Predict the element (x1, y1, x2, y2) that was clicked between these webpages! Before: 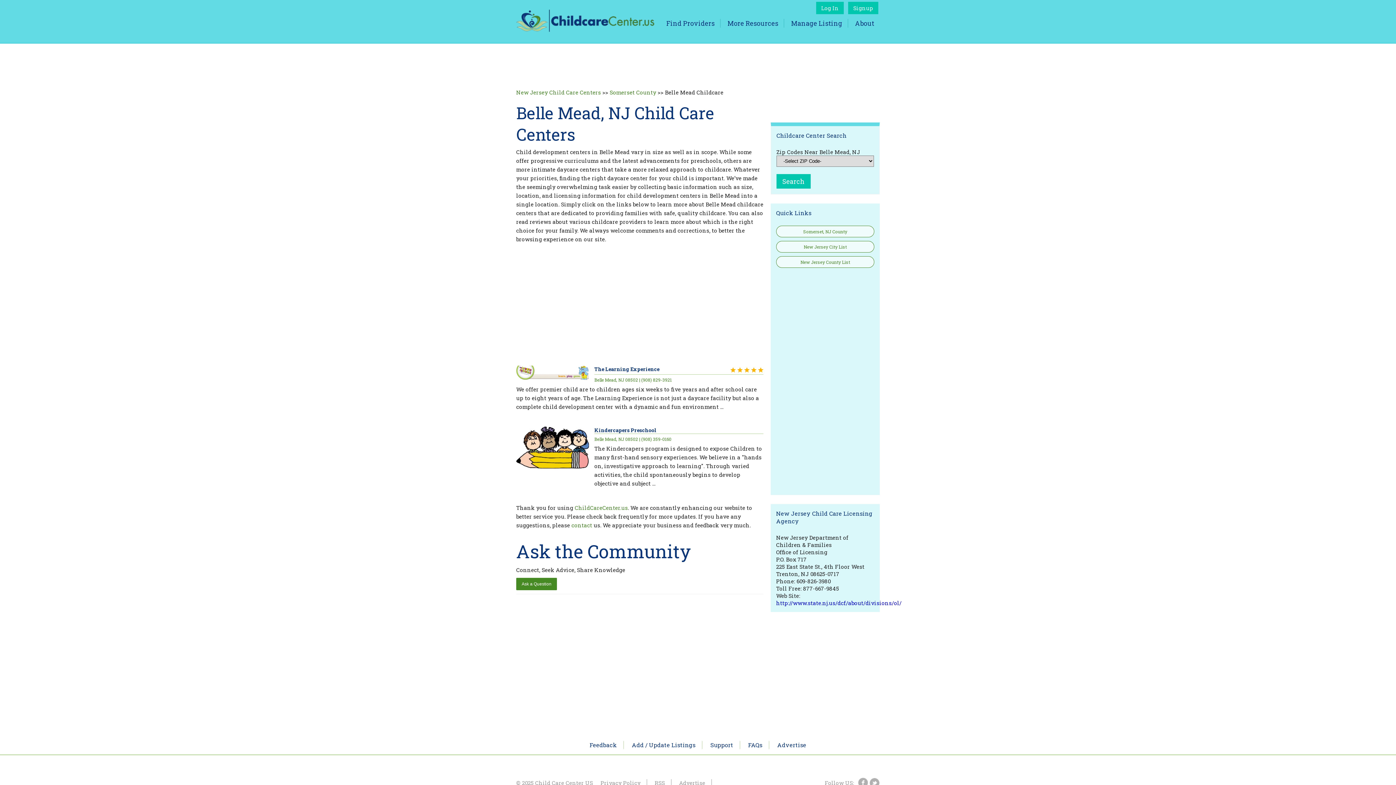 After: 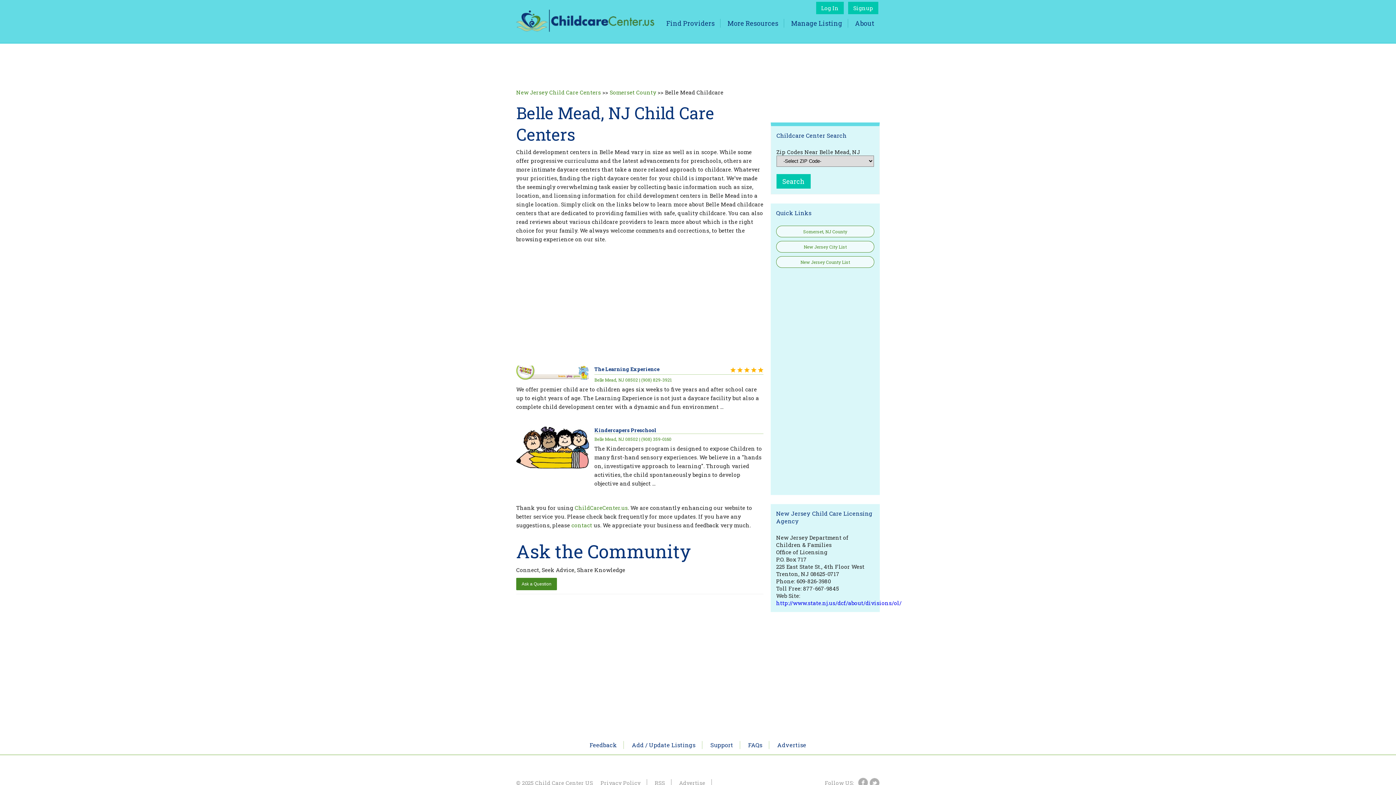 Action: bbox: (776, 599, 901, 606) label: http://www.state.nj.us/dcf/about/divisions/ol/